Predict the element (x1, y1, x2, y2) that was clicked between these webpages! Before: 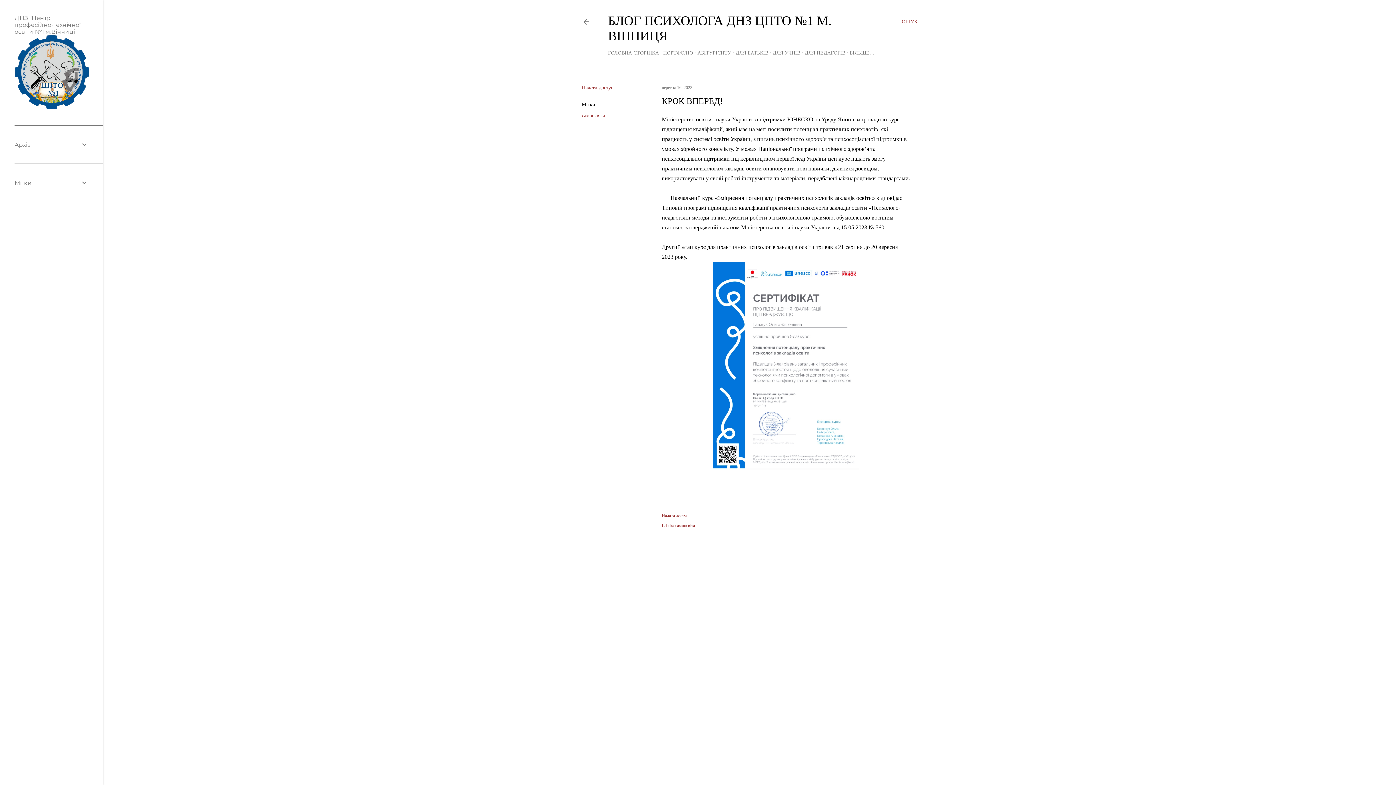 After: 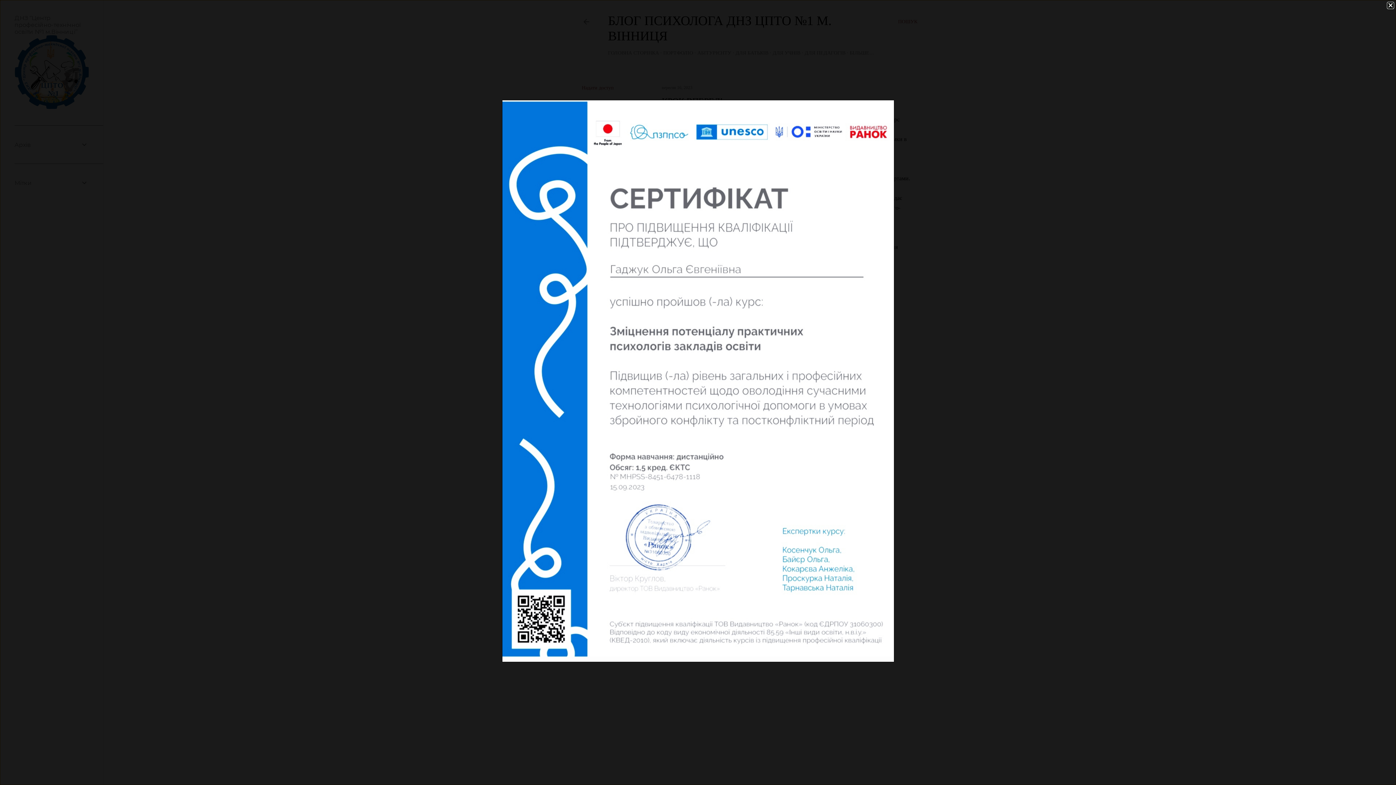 Action: bbox: (713, 465, 858, 471)